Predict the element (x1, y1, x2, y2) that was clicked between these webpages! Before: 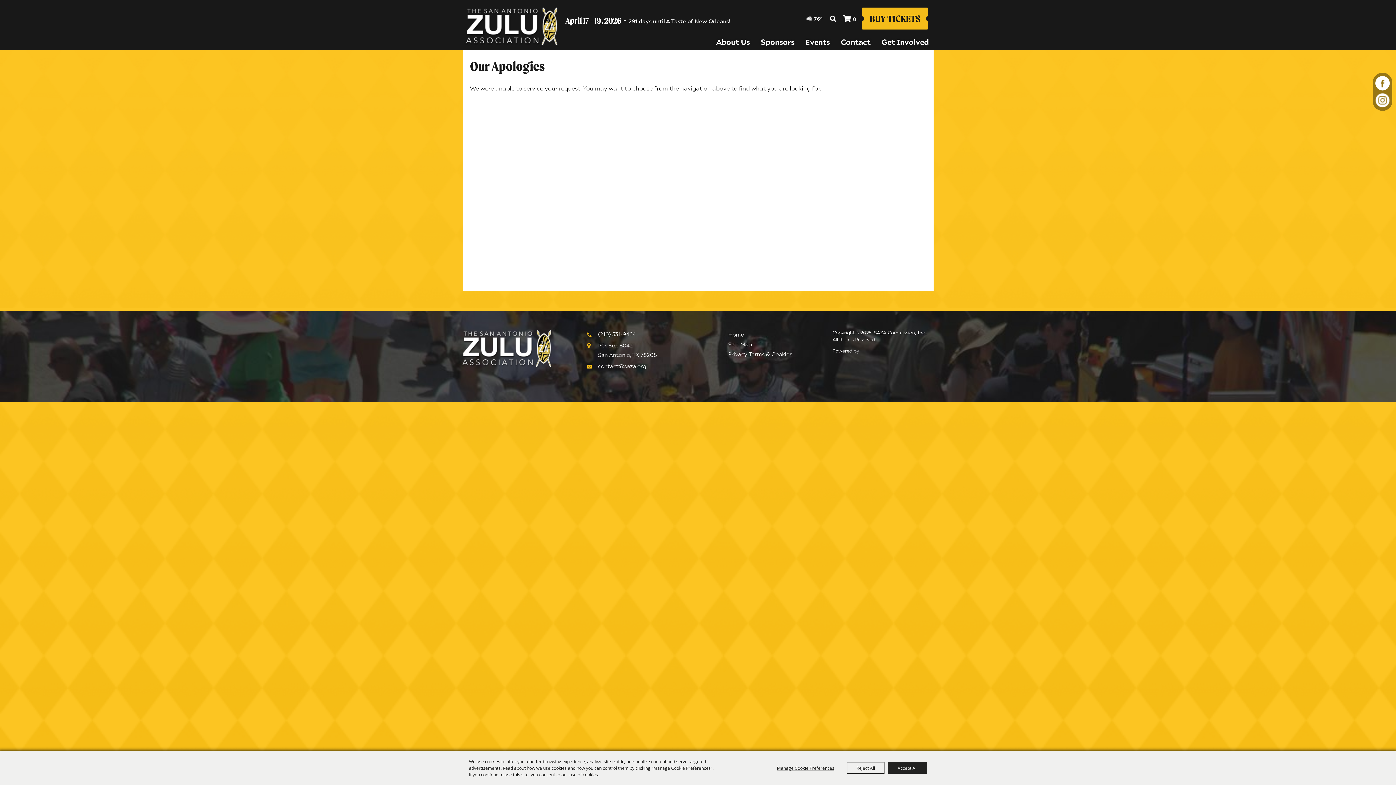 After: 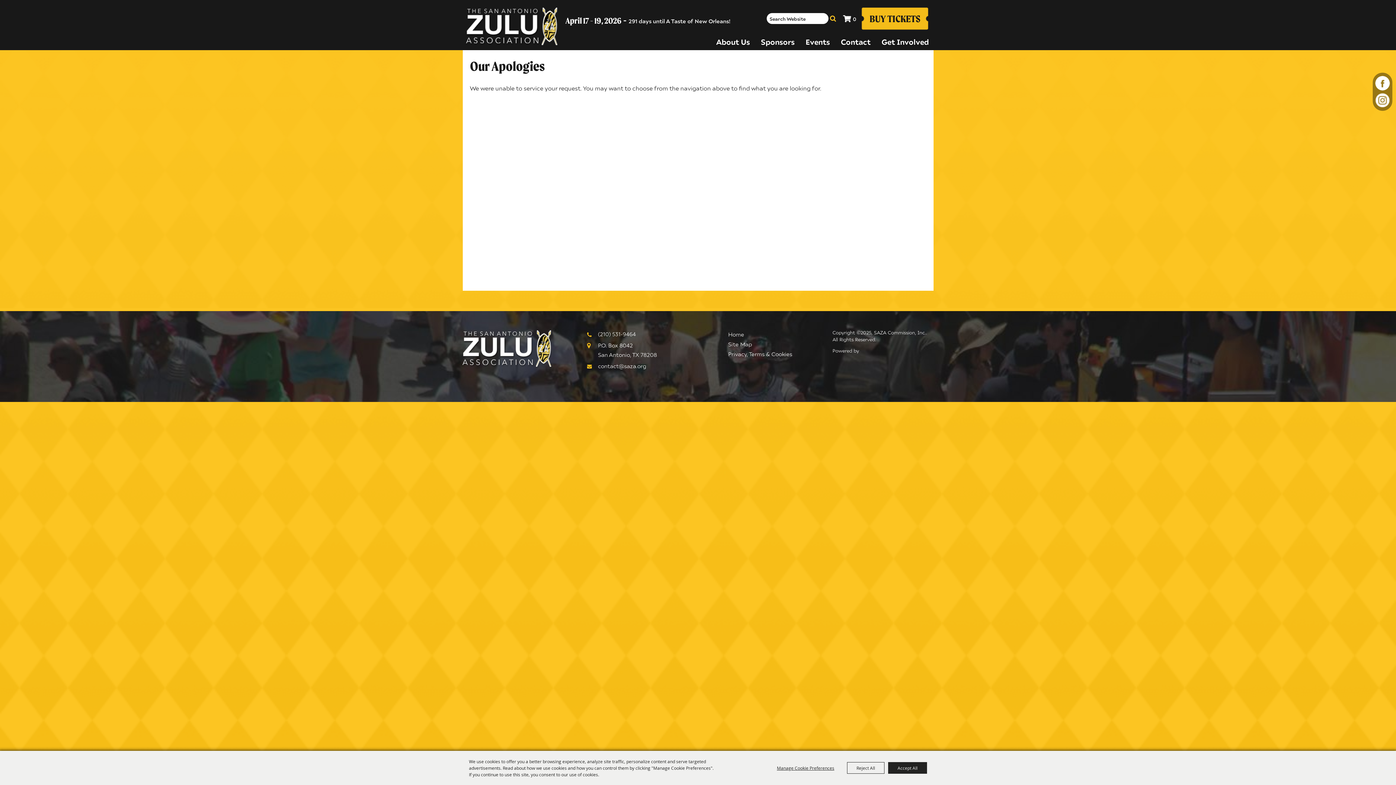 Action: bbox: (826, 13, 839, 24) label: SEARCH